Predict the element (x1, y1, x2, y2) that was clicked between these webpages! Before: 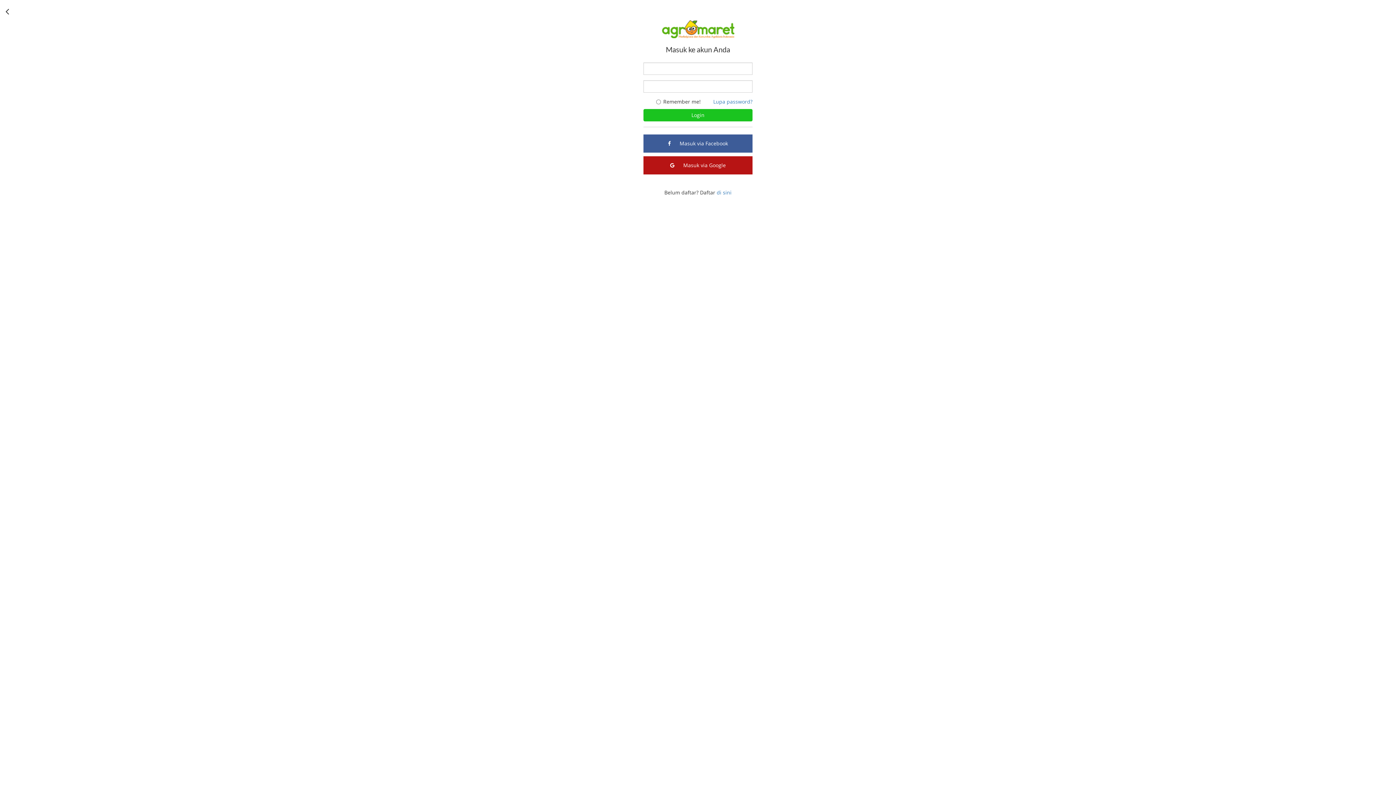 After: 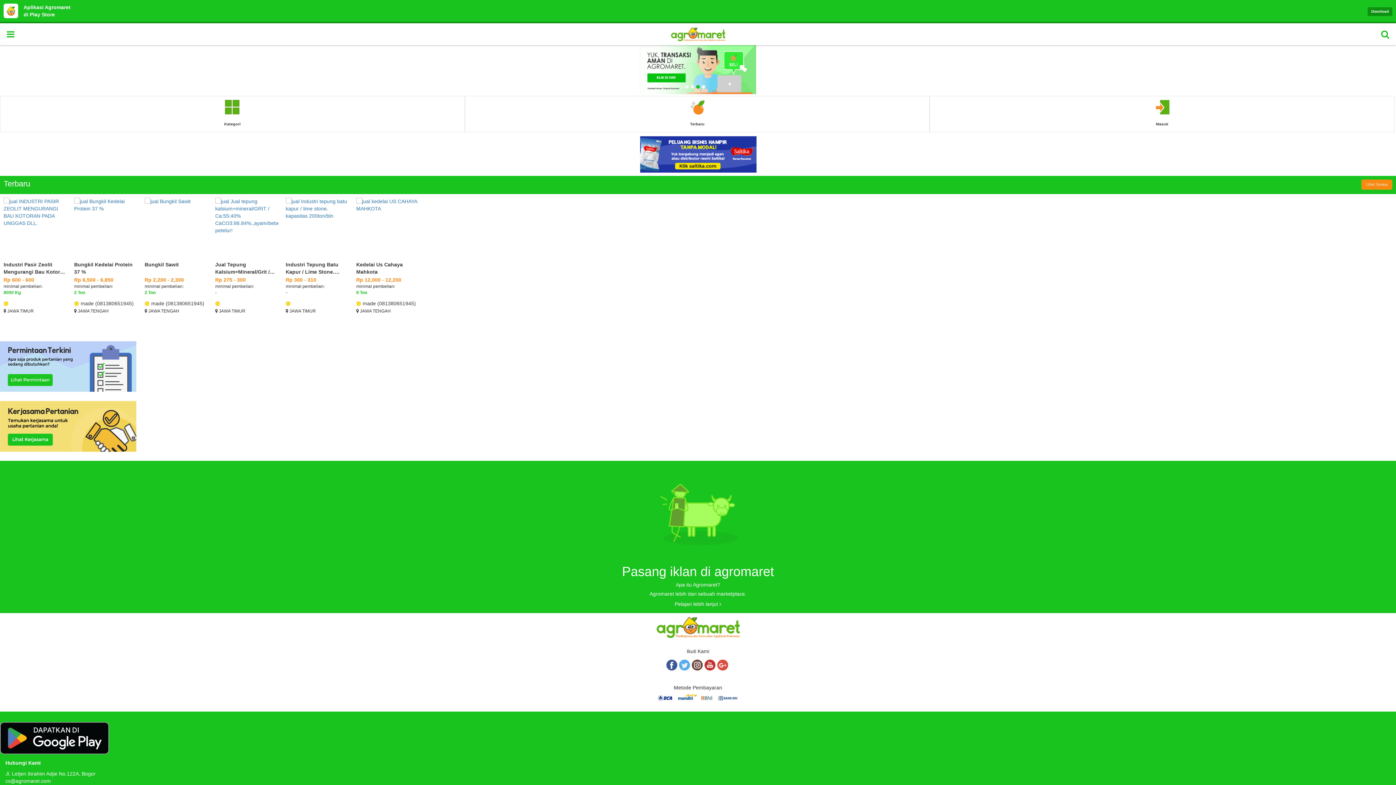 Action: bbox: (5, 4, 9, 17)